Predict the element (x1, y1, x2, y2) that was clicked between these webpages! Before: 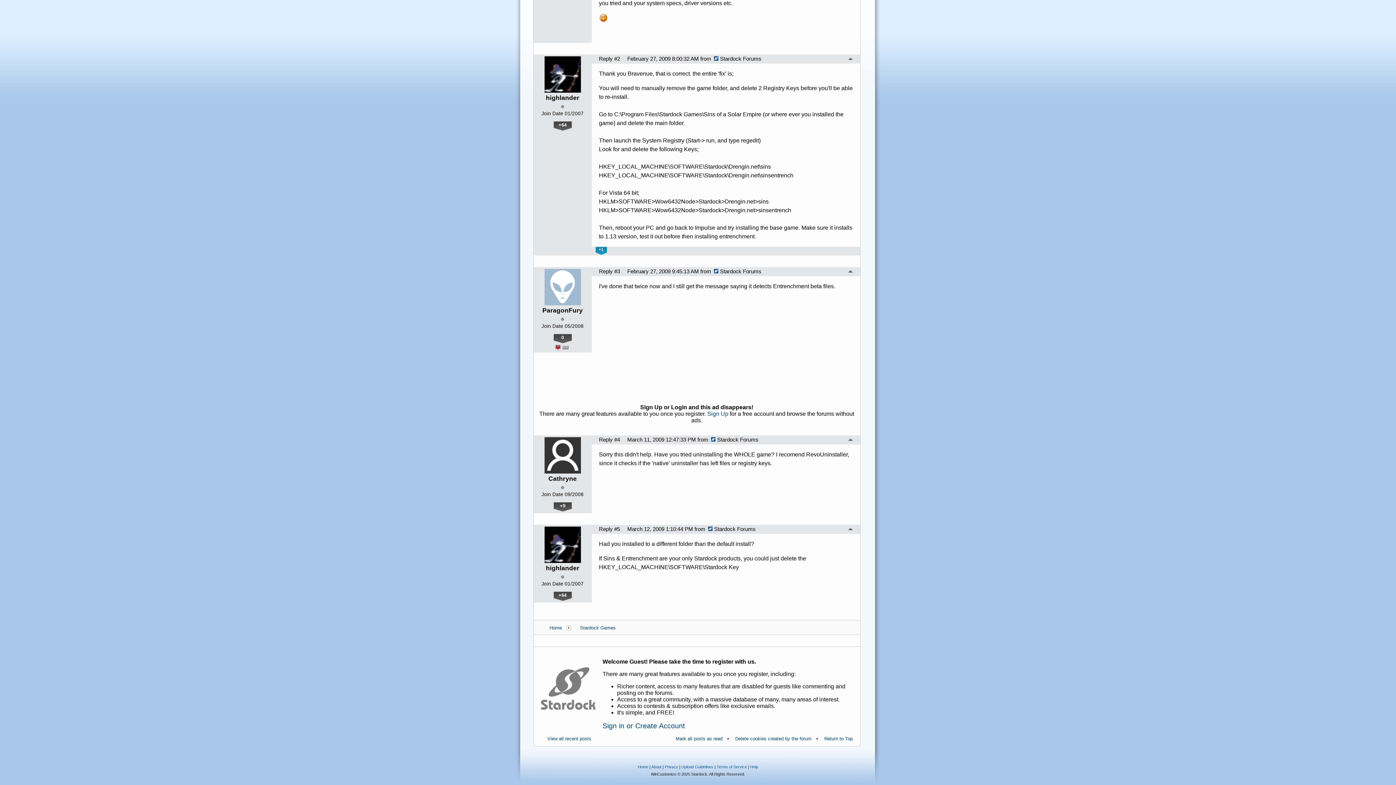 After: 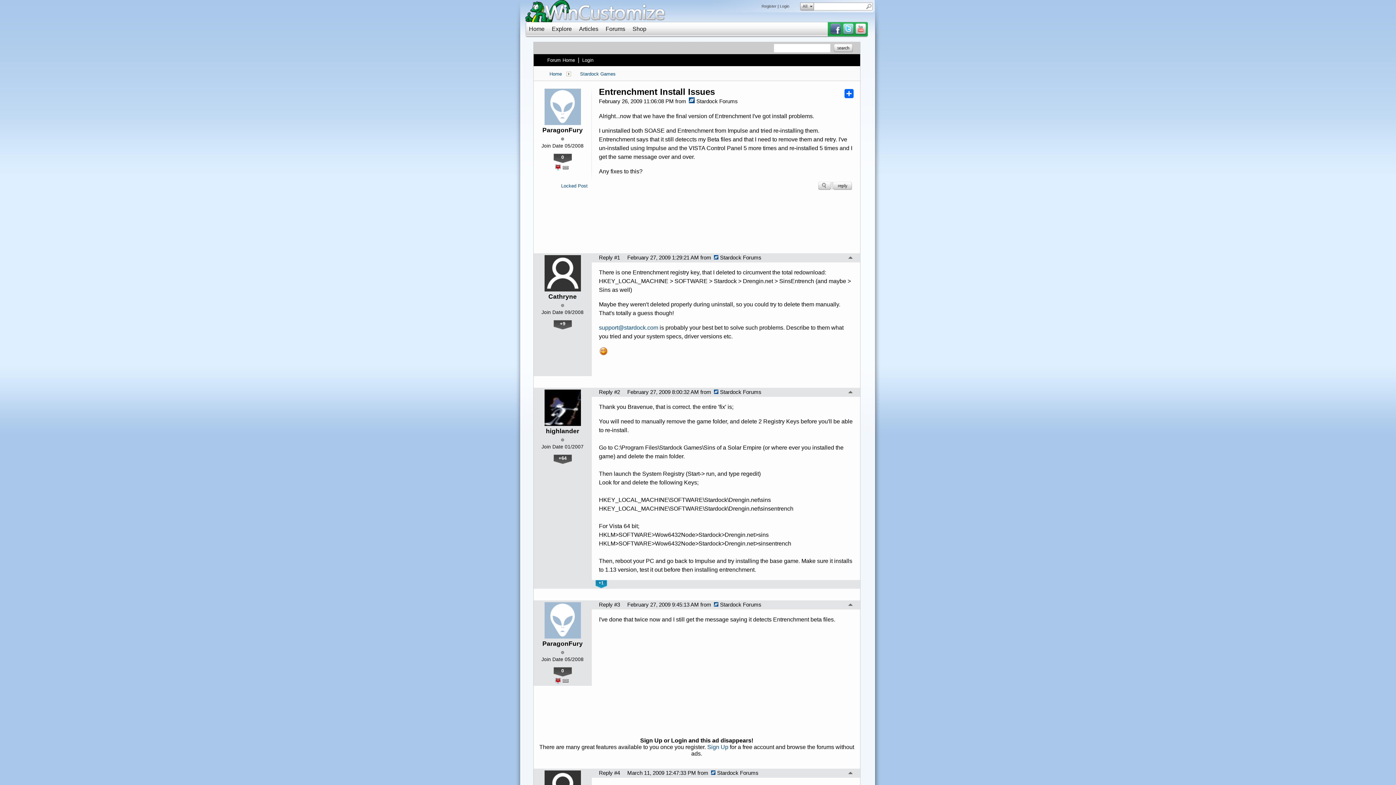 Action: label: Return to Top bbox: (824, 736, 852, 742)